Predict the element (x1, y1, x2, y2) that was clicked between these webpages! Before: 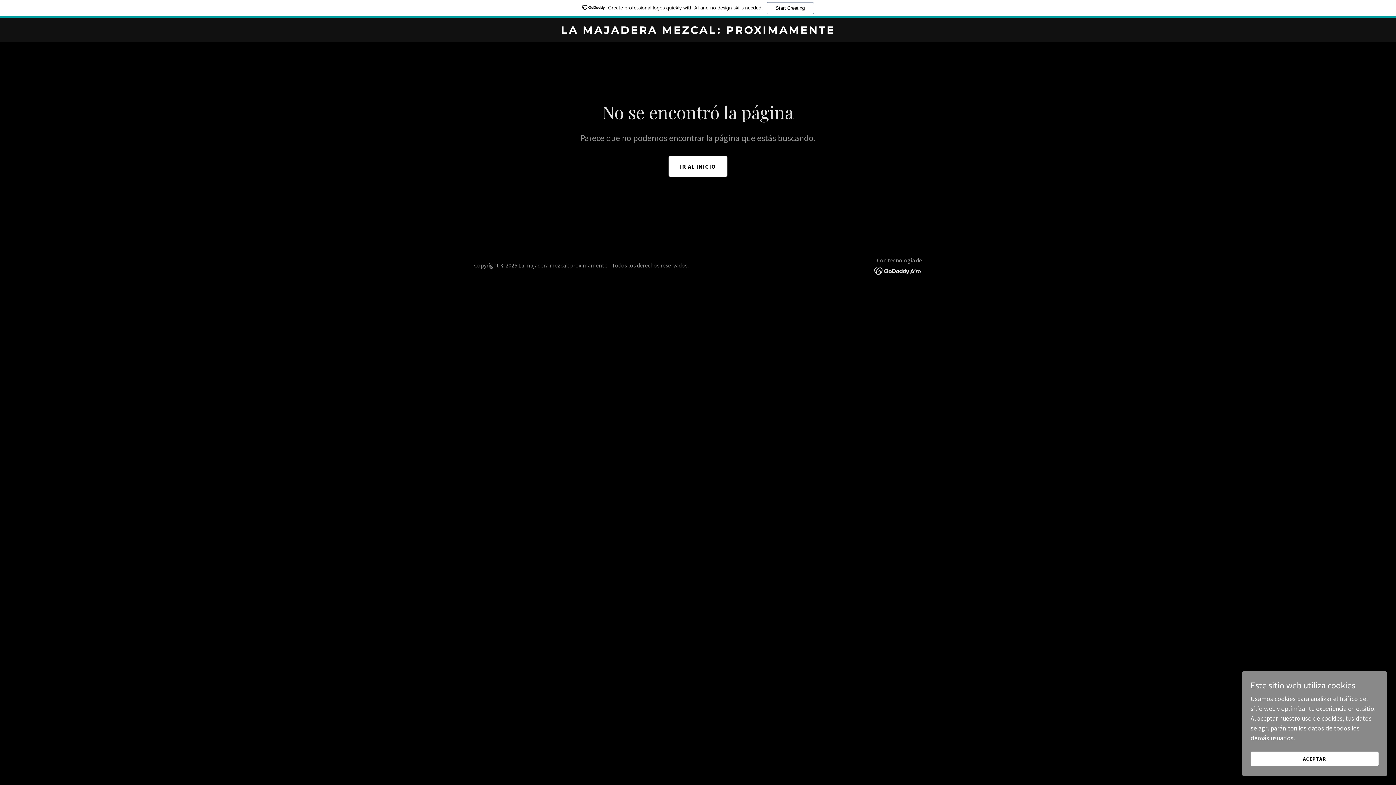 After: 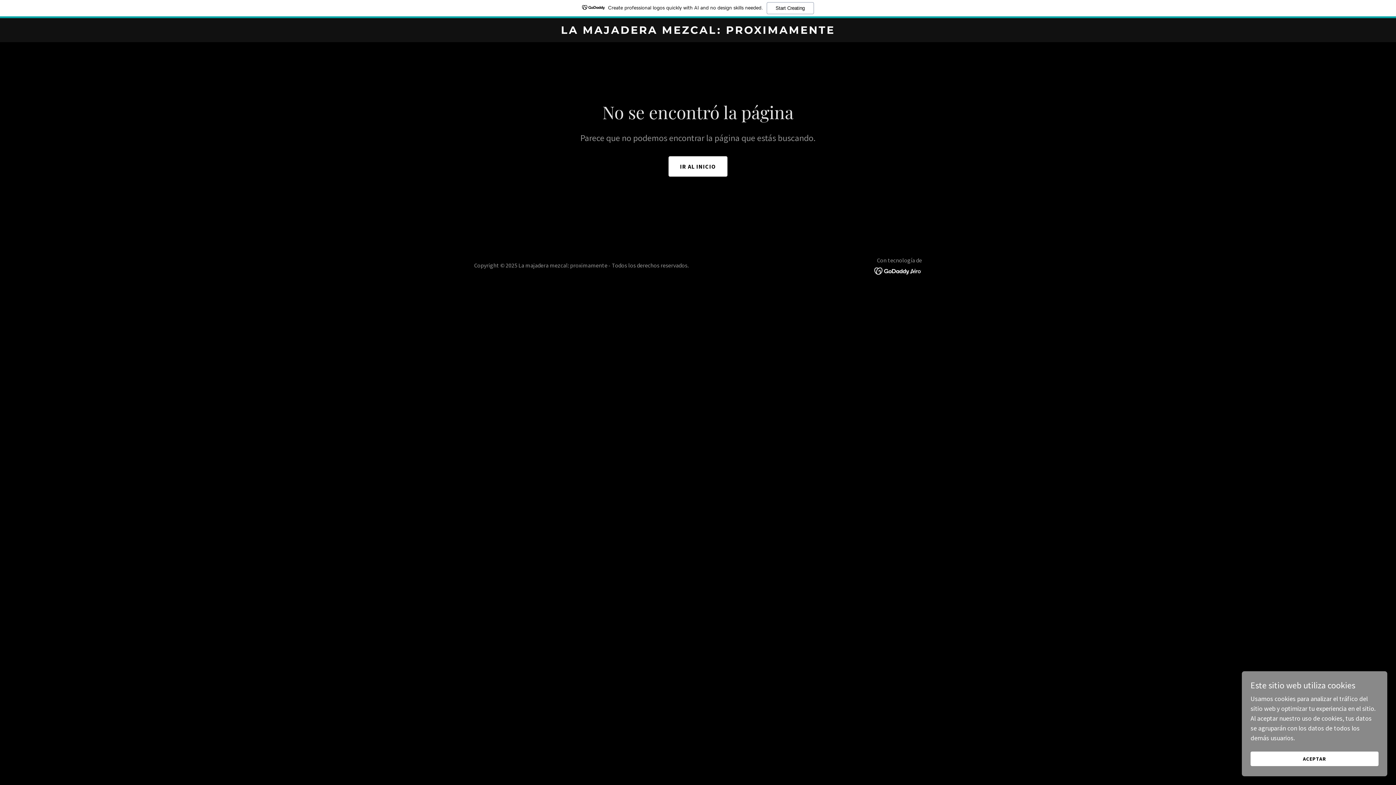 Action: bbox: (874, 266, 922, 274)